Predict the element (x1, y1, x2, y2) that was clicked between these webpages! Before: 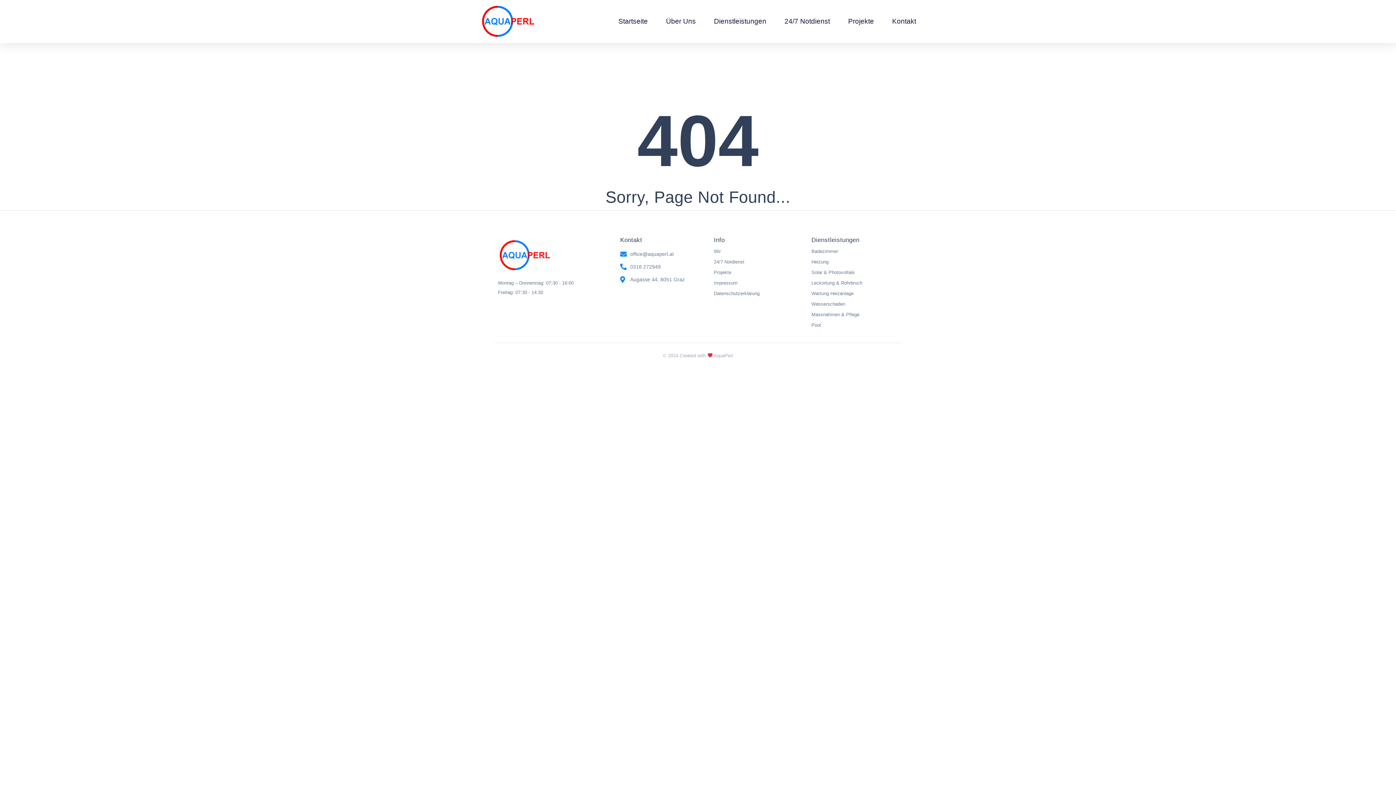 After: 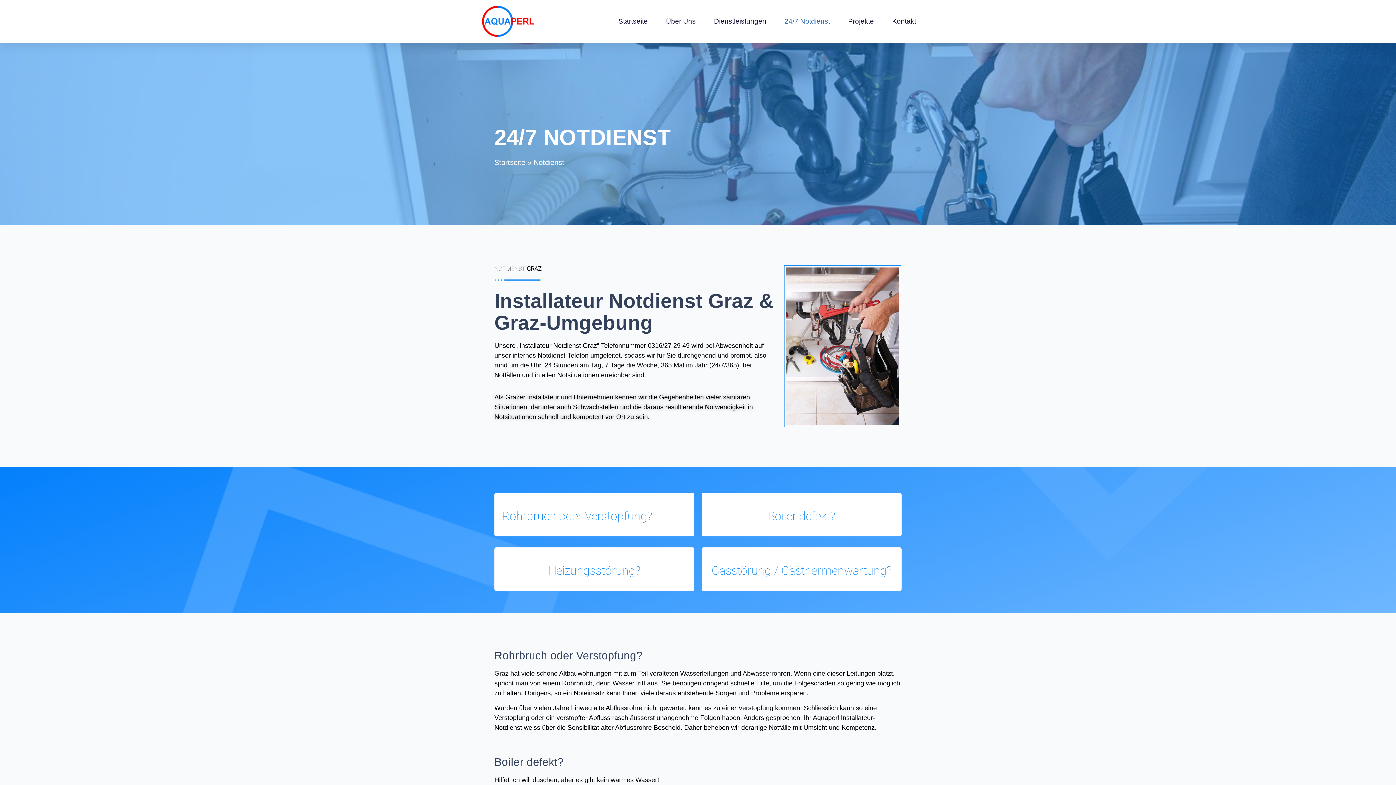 Action: bbox: (714, 259, 744, 264) label: 24/7 Notdienst